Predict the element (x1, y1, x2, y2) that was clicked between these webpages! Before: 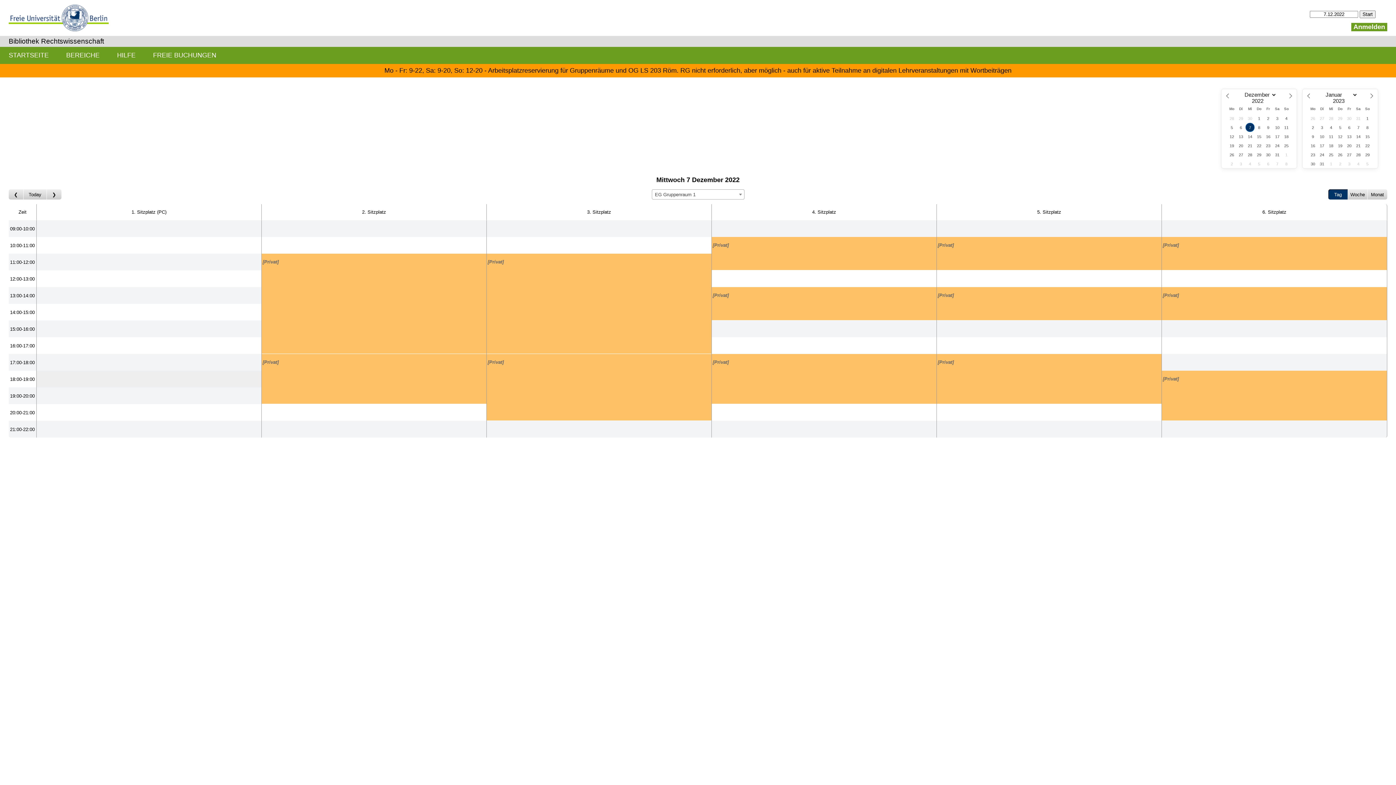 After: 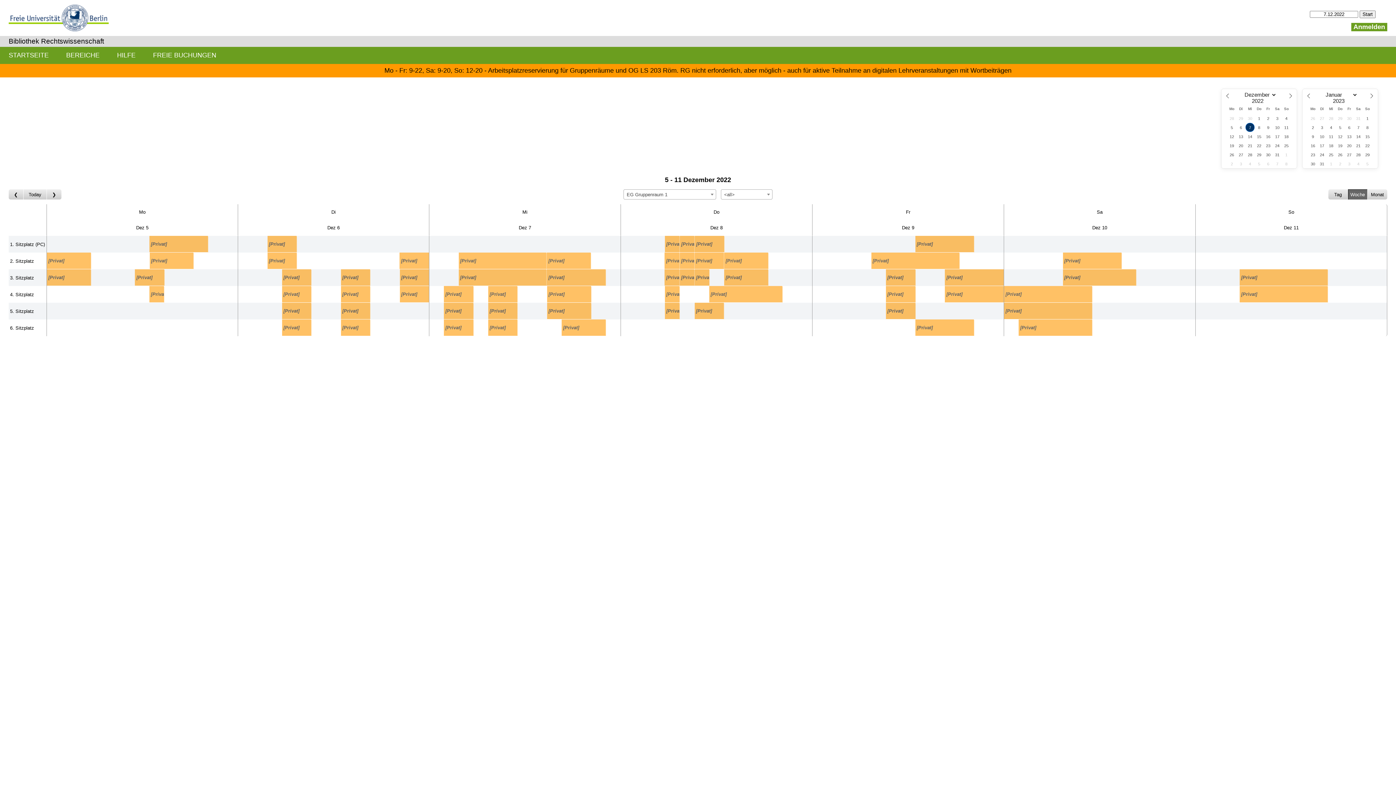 Action: bbox: (1348, 189, 1368, 199) label: Woche